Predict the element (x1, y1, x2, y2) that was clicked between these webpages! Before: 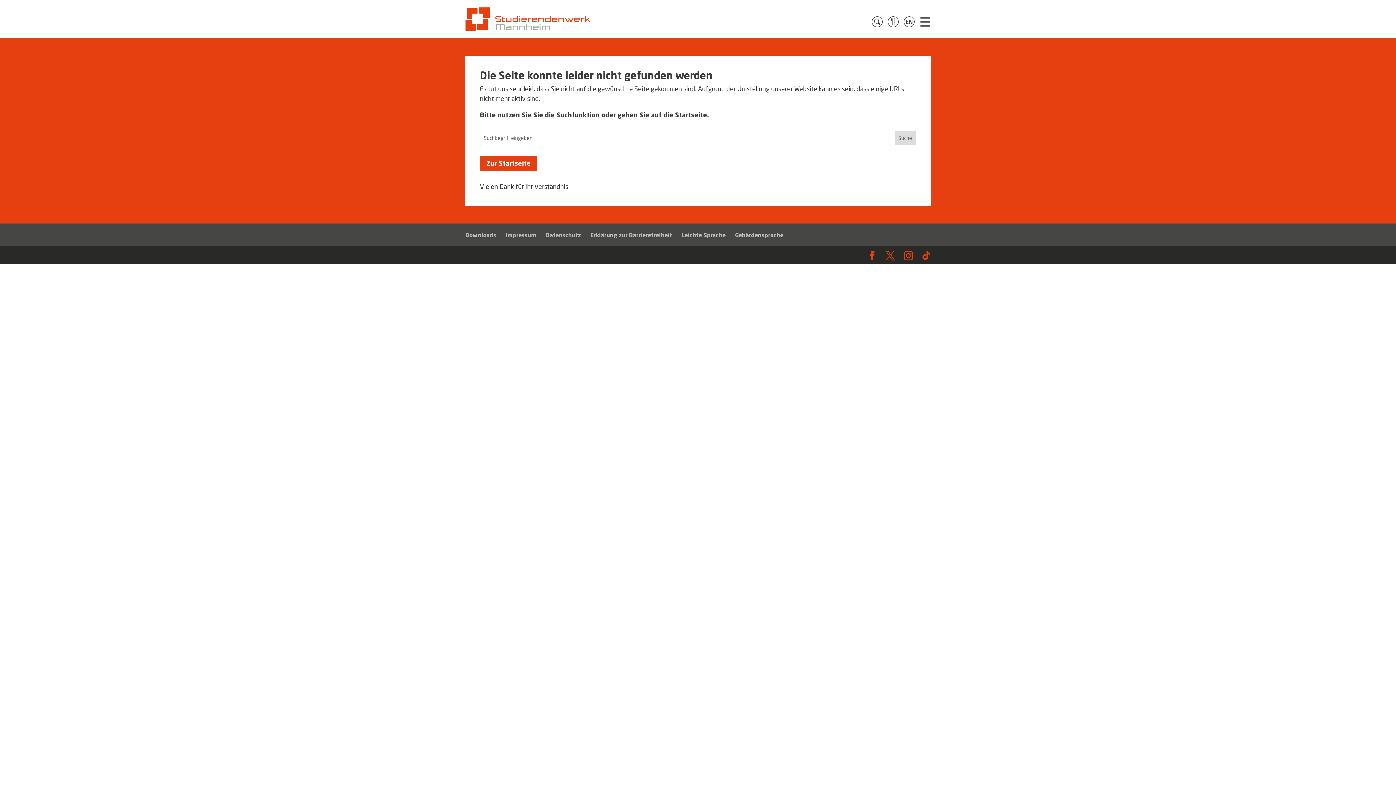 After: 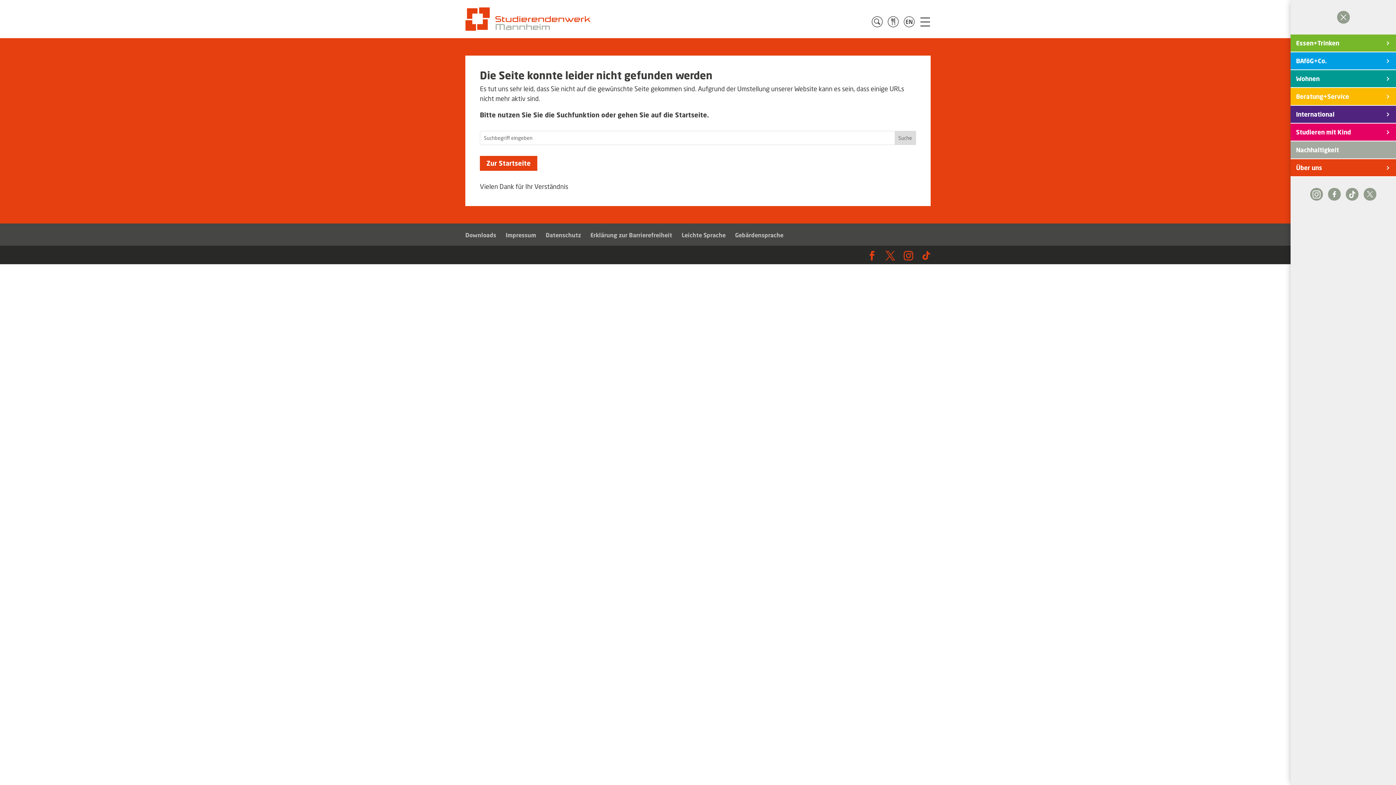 Action: bbox: (920, 16, 930, 27)